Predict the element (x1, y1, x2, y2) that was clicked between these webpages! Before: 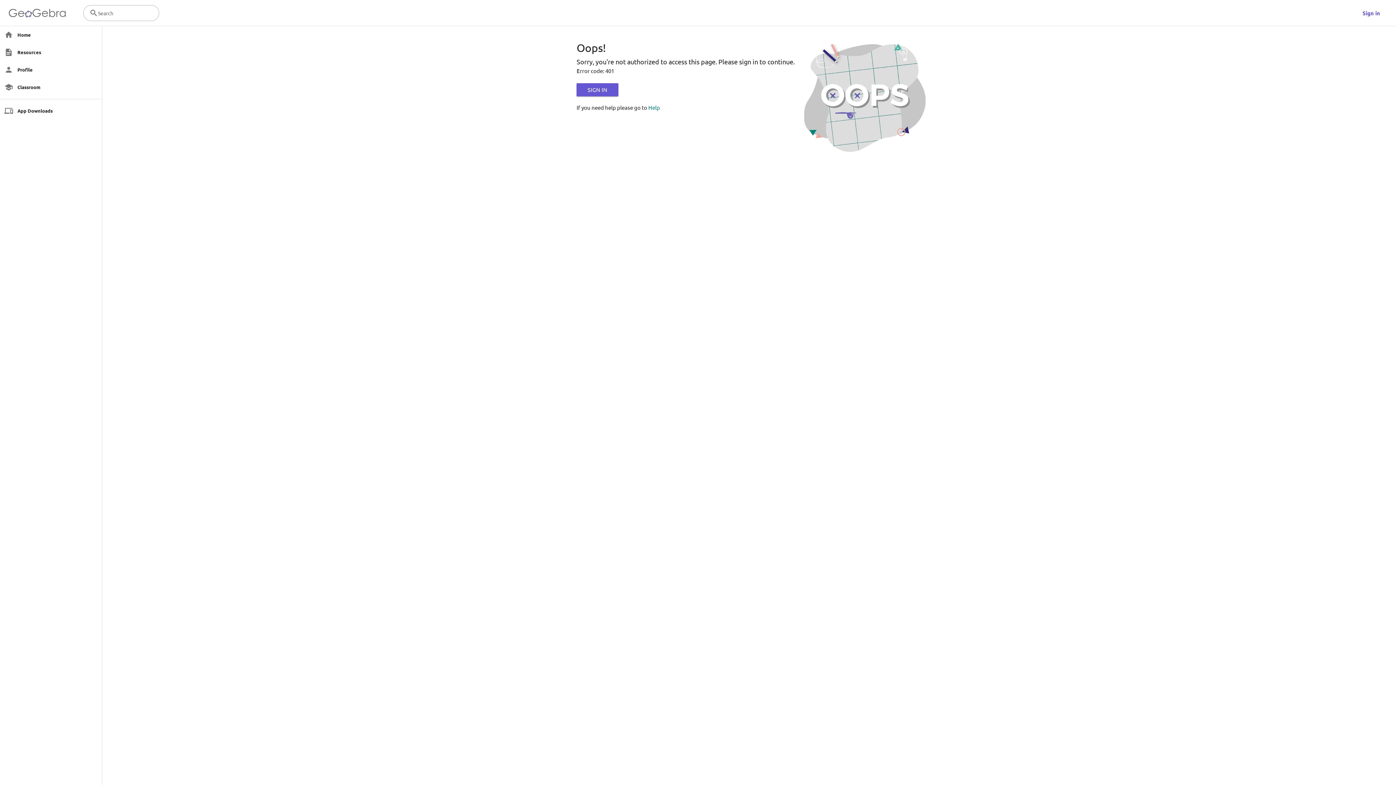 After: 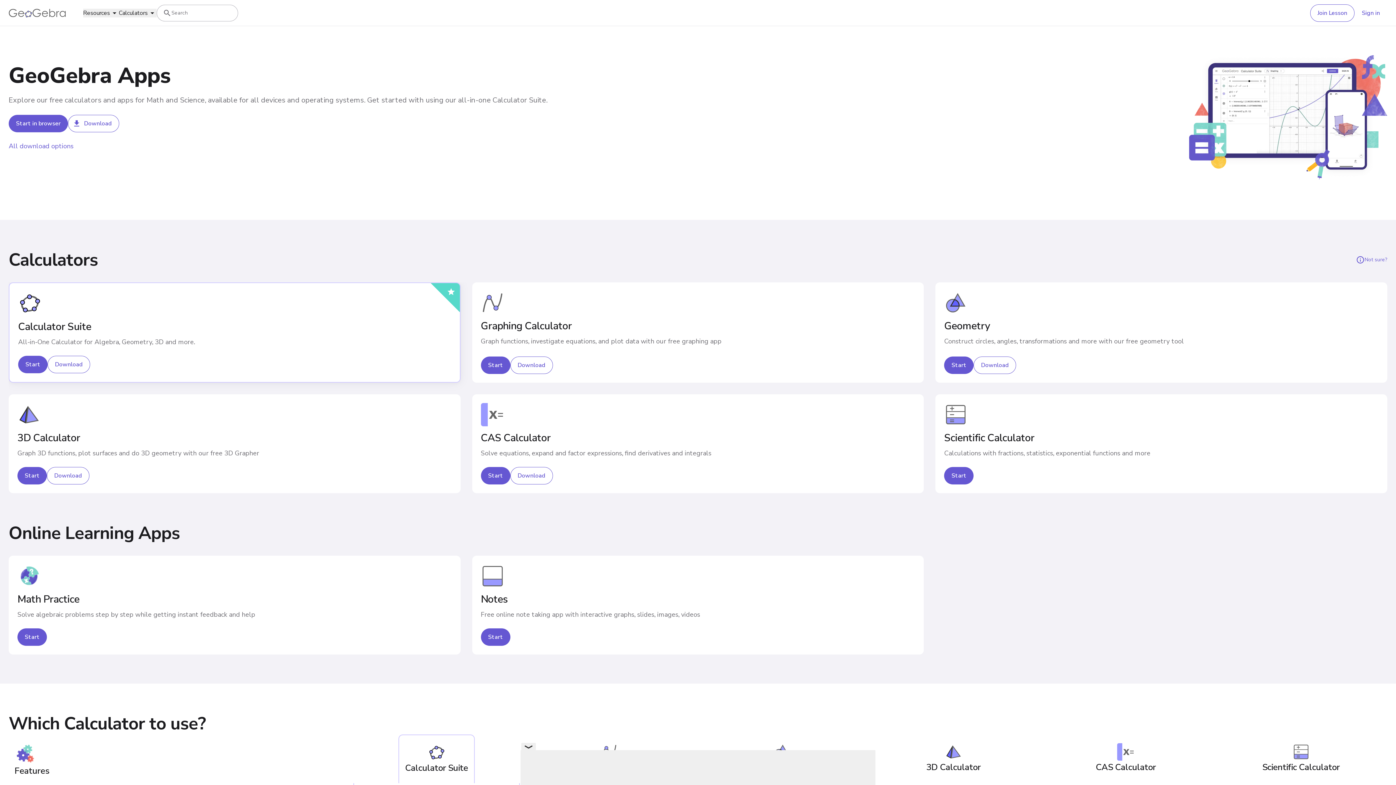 Action: label: App Downloads bbox: (0, 102, 98, 119)